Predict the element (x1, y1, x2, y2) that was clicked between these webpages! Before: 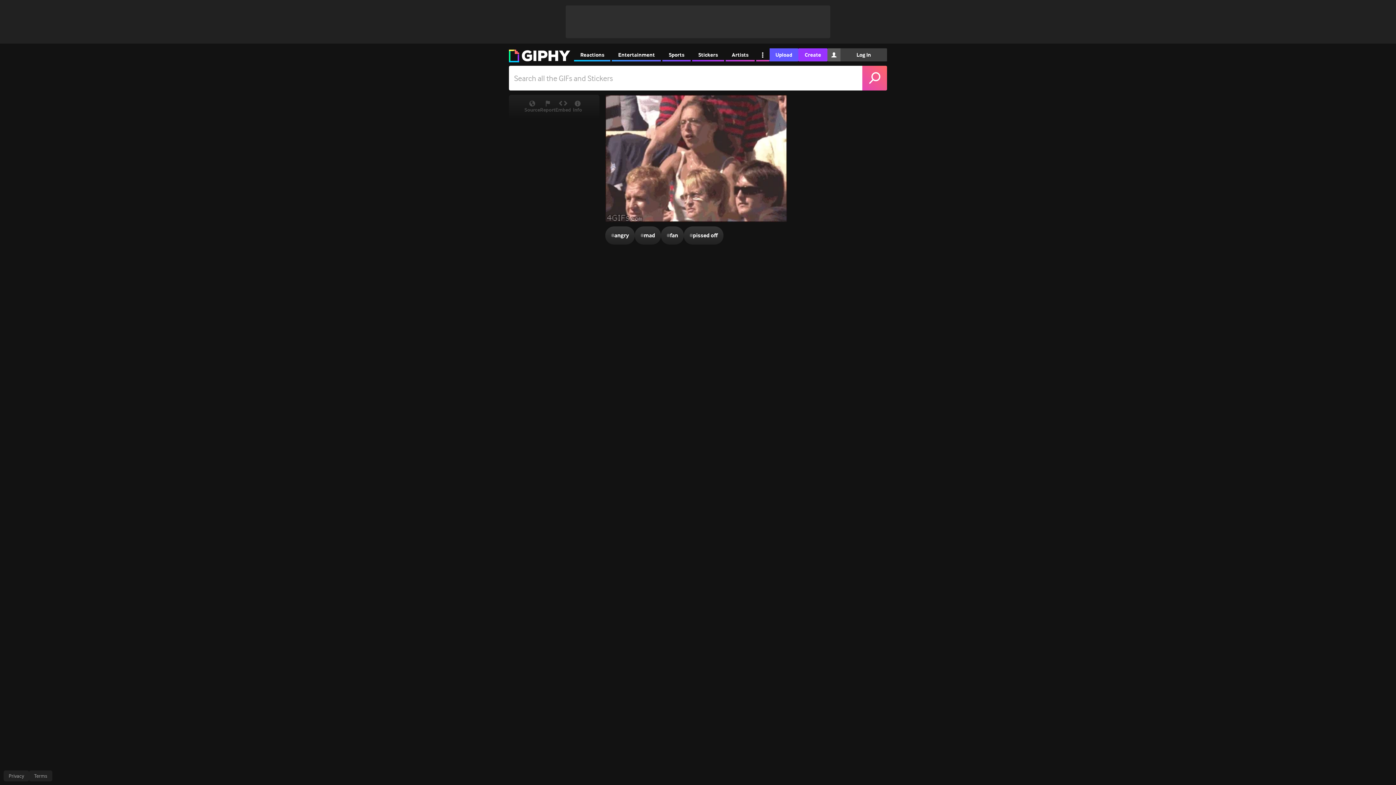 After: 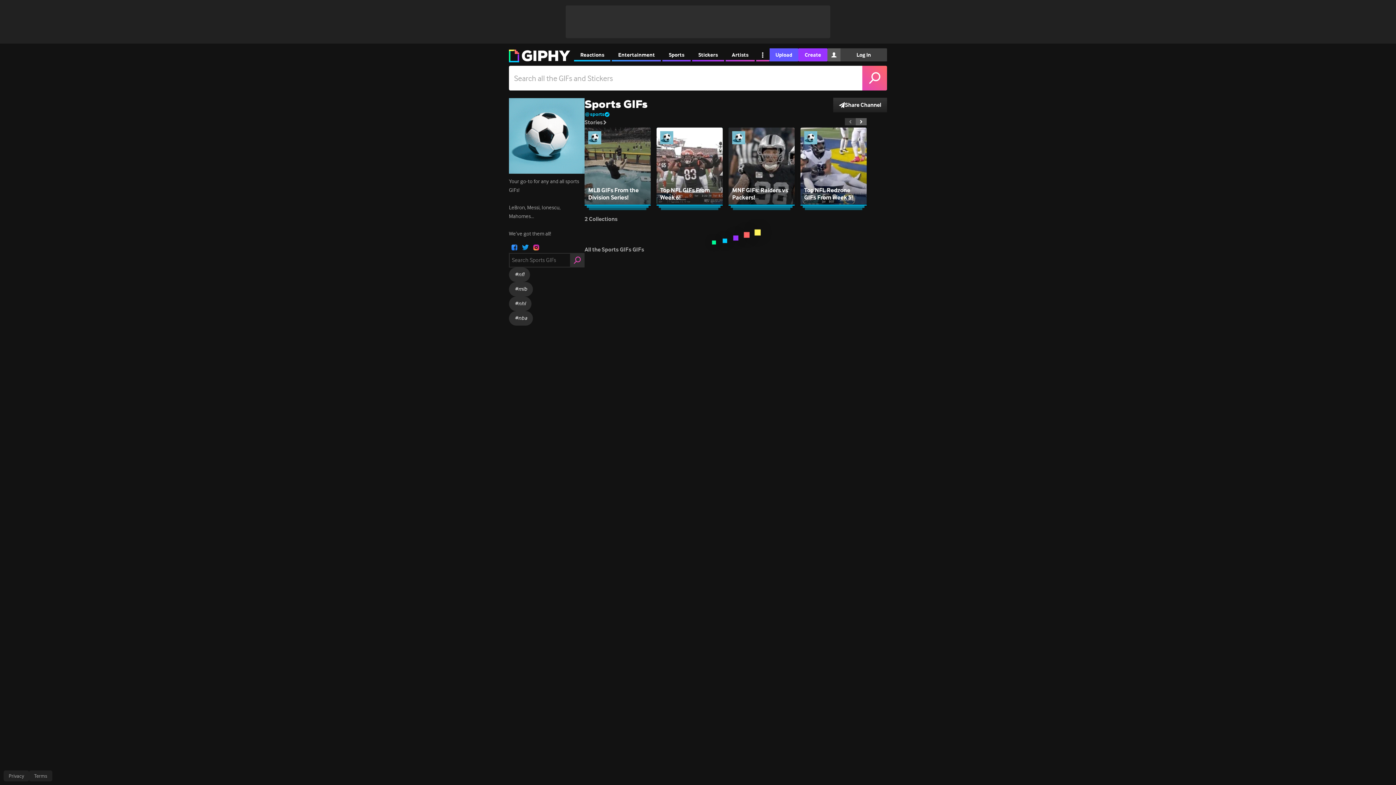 Action: bbox: (662, 48, 690, 61) label: Sports